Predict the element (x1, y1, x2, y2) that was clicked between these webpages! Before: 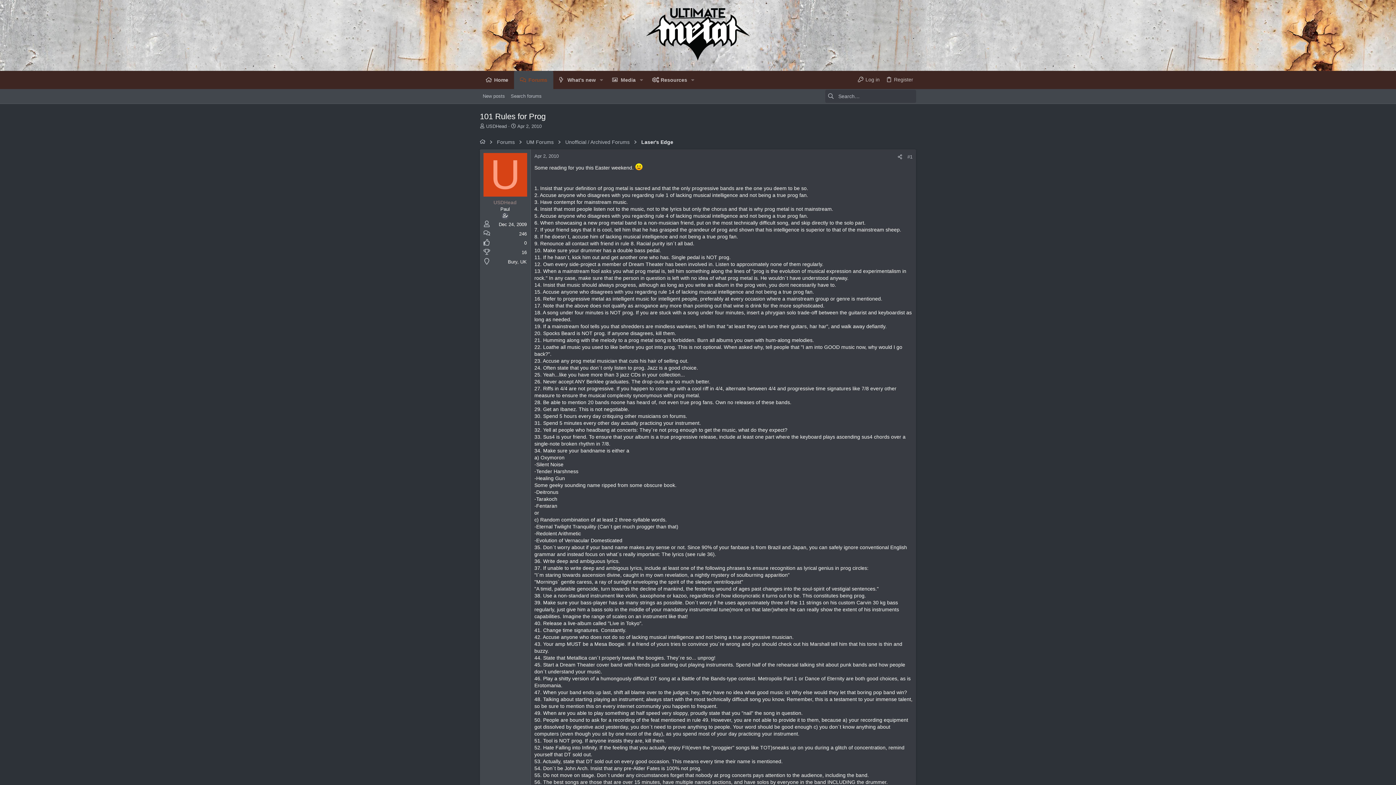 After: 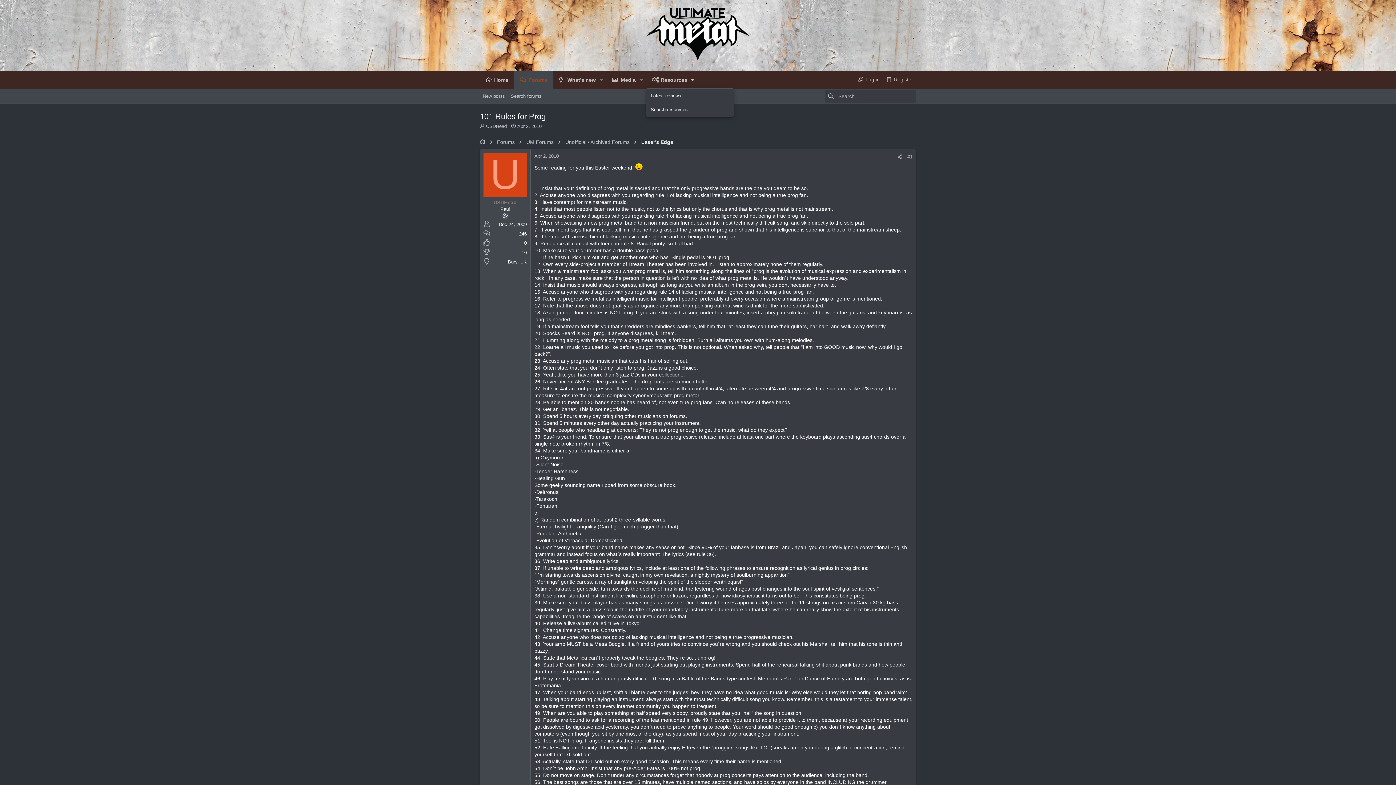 Action: bbox: (688, 71, 698, 88) label: Toggle expanded